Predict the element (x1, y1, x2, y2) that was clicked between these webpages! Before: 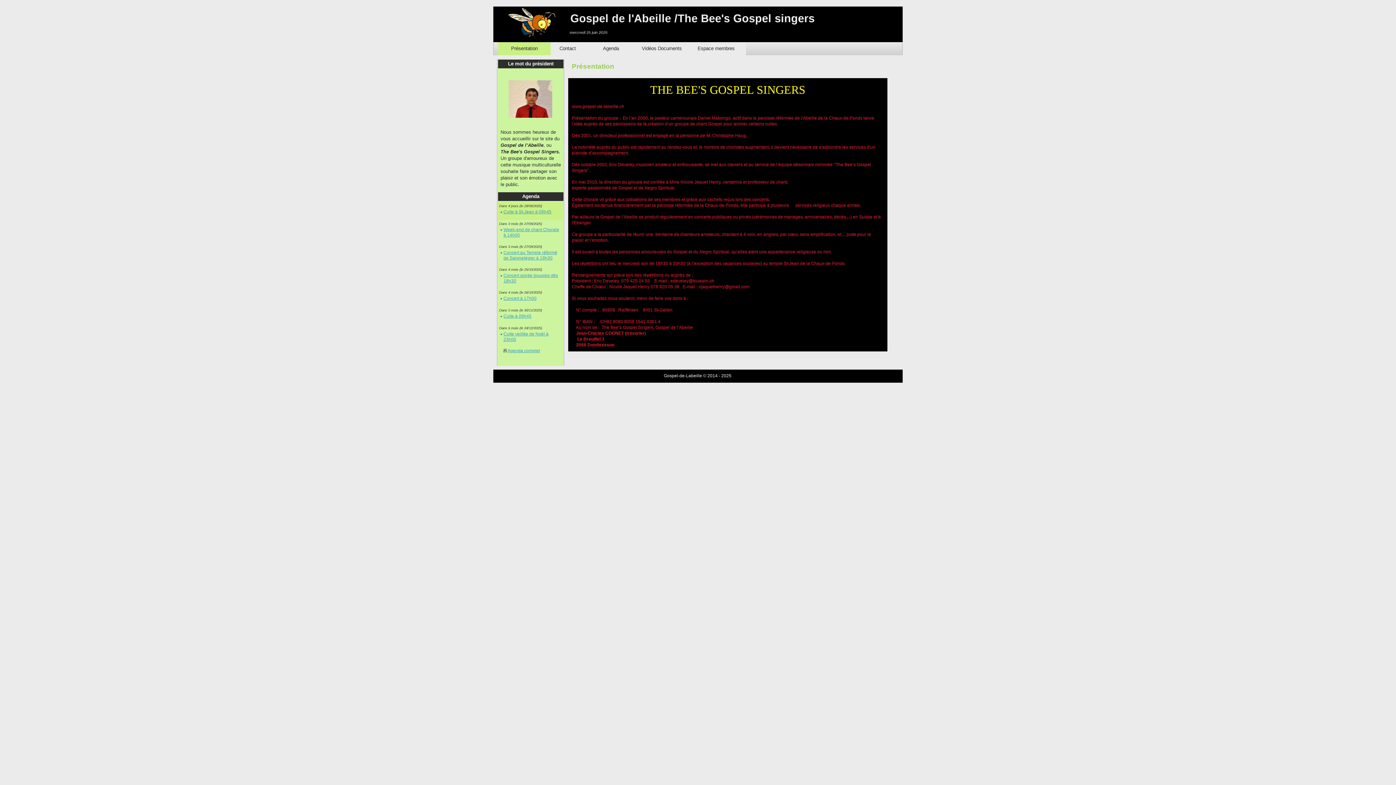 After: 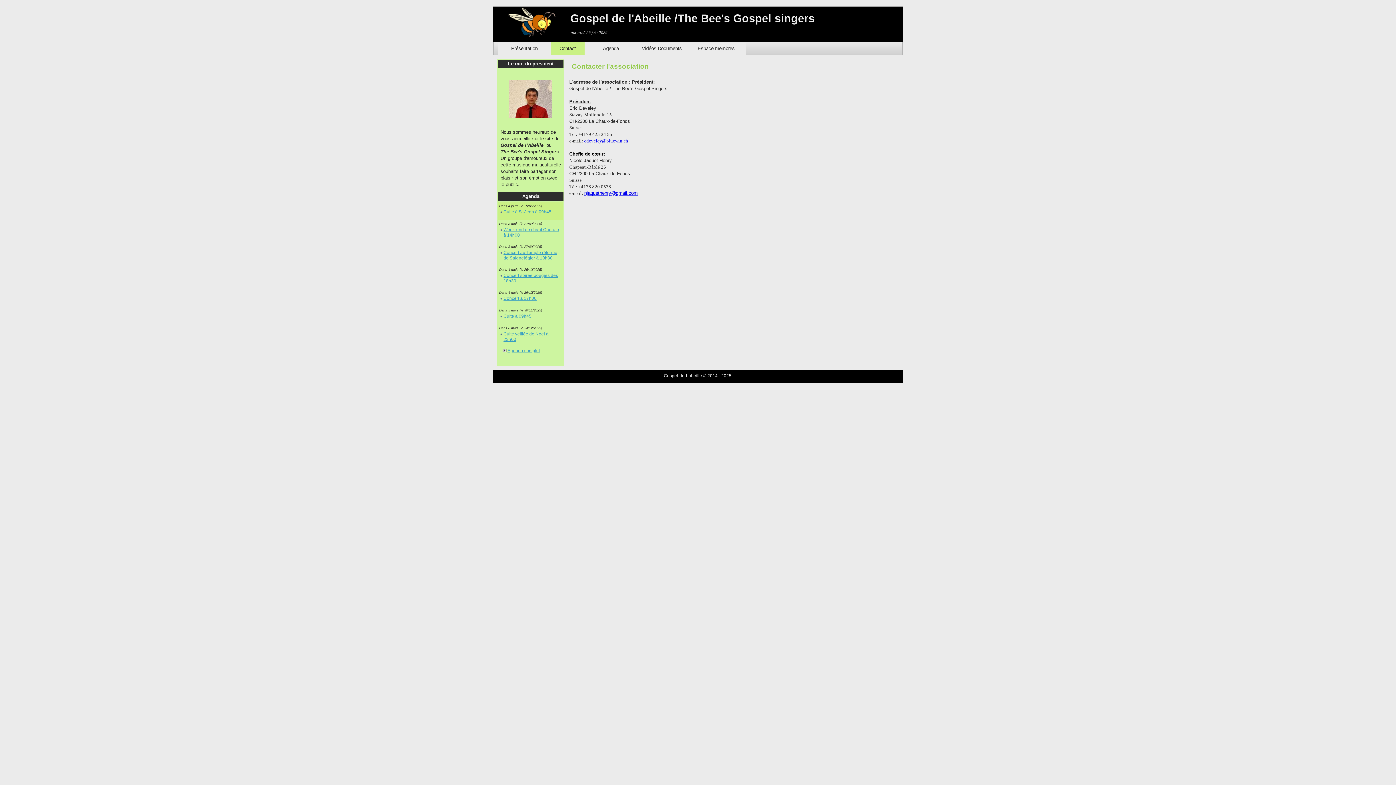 Action: bbox: (550, 42, 584, 55) label: Contact